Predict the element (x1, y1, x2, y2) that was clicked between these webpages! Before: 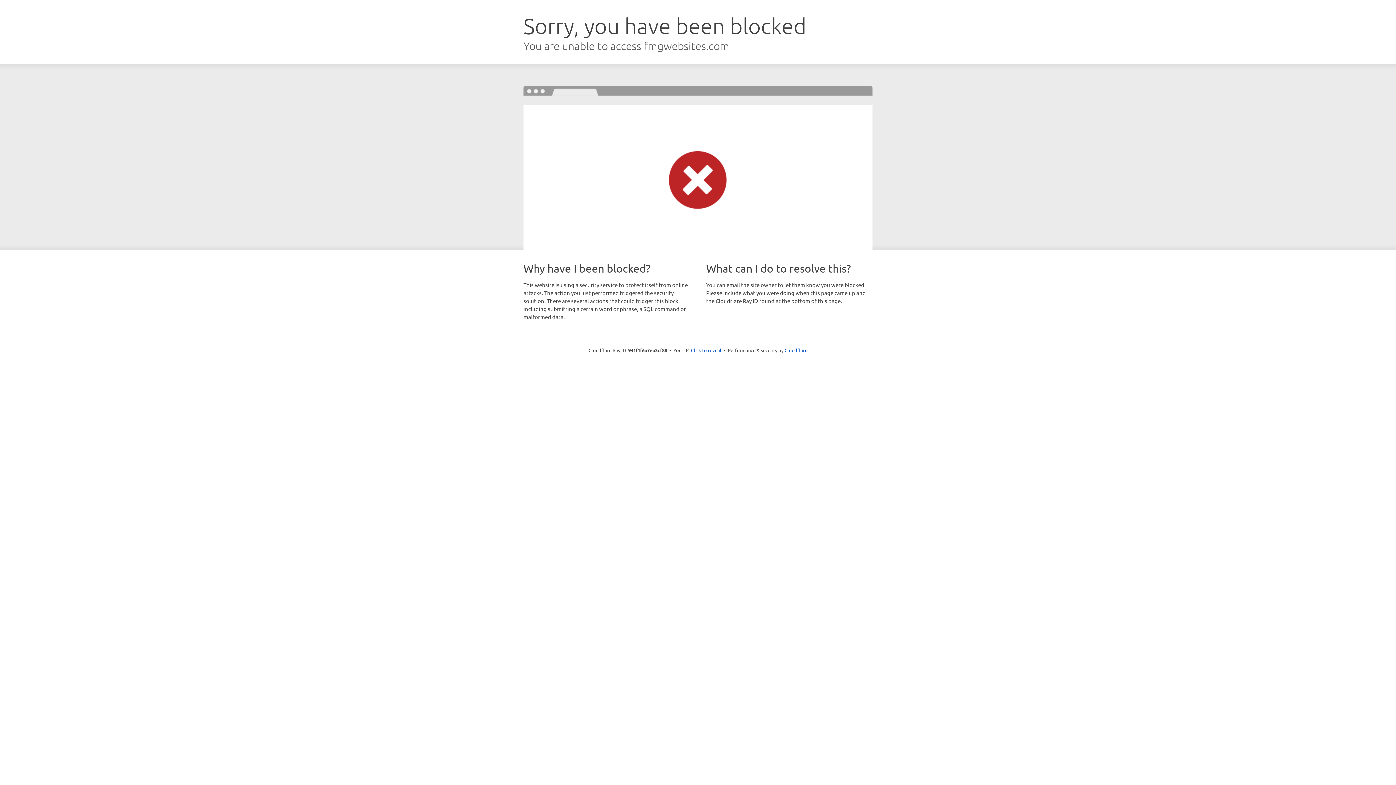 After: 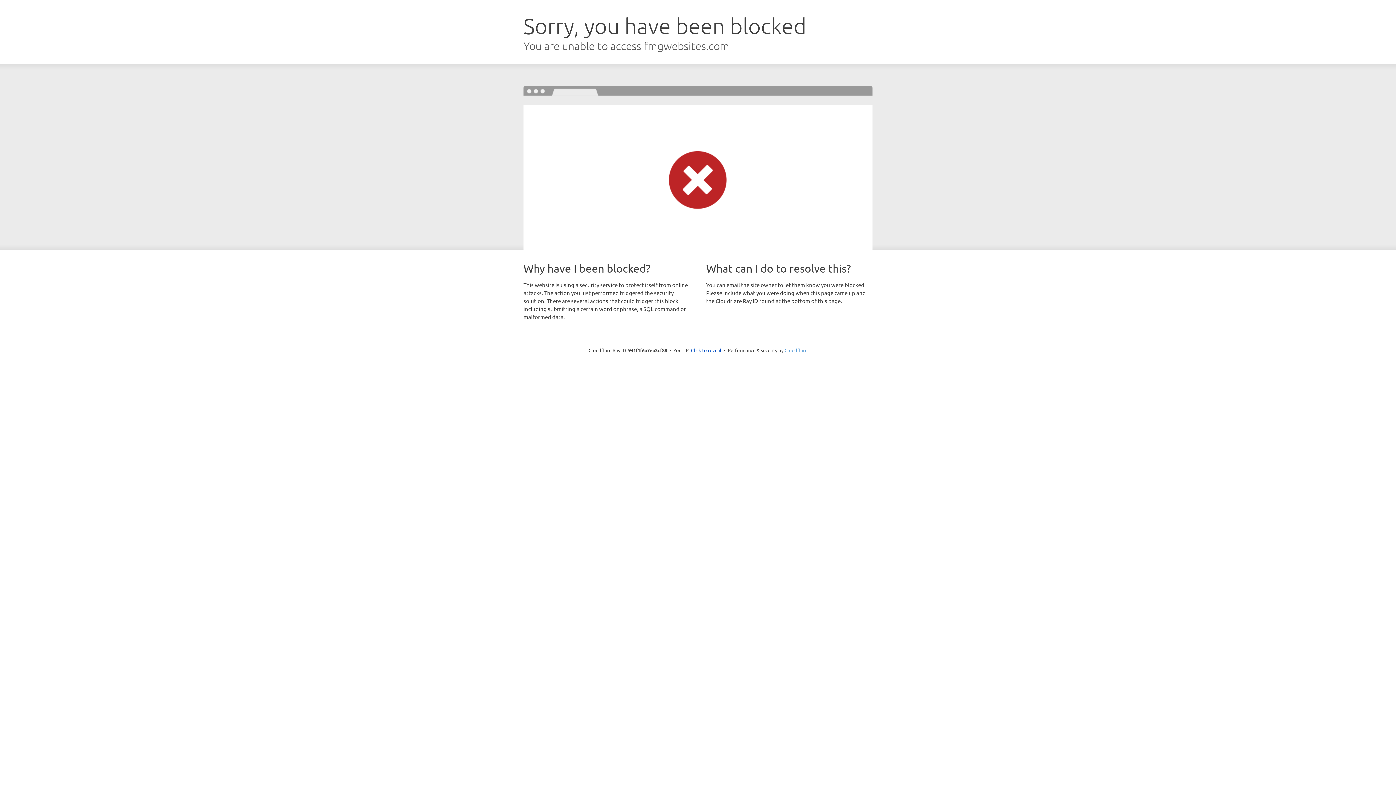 Action: bbox: (784, 347, 807, 353) label: Cloudflare